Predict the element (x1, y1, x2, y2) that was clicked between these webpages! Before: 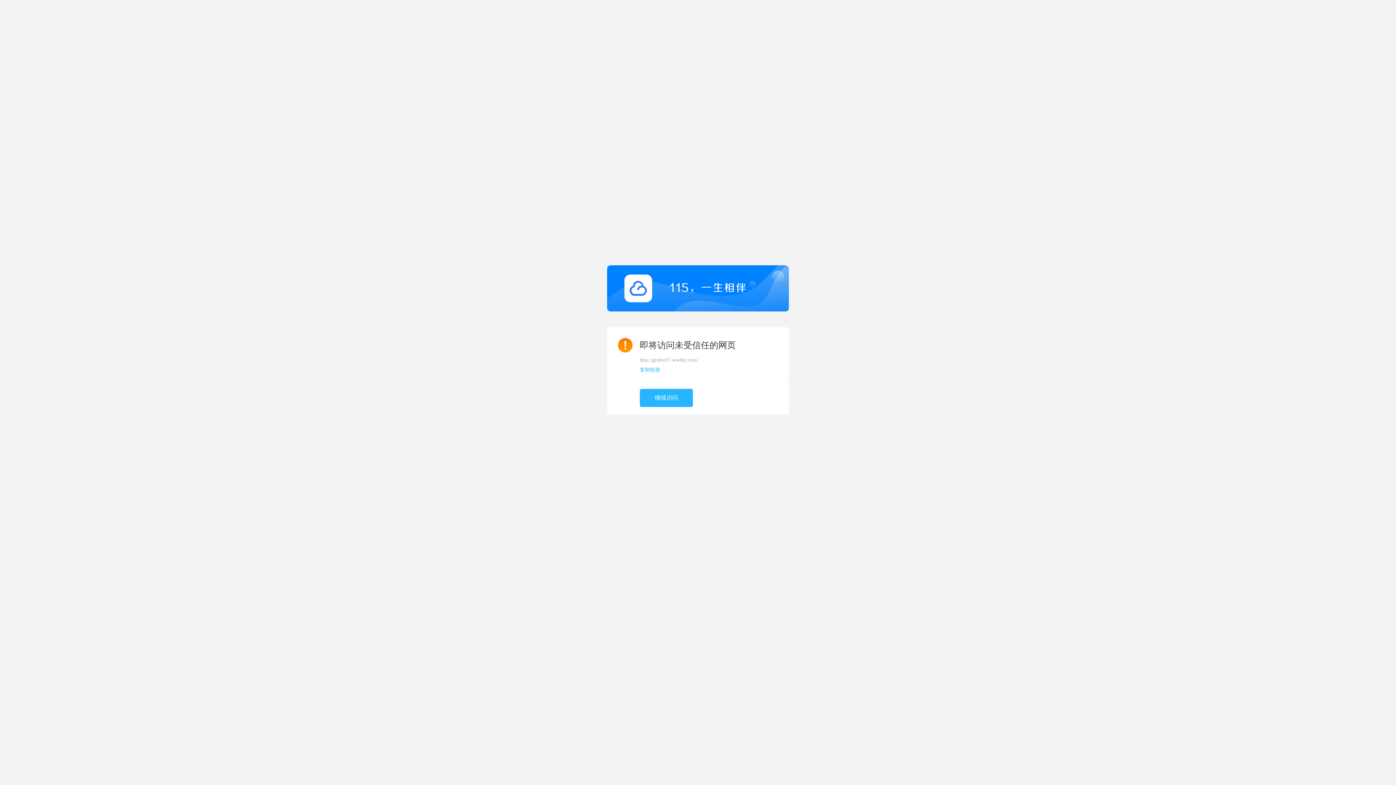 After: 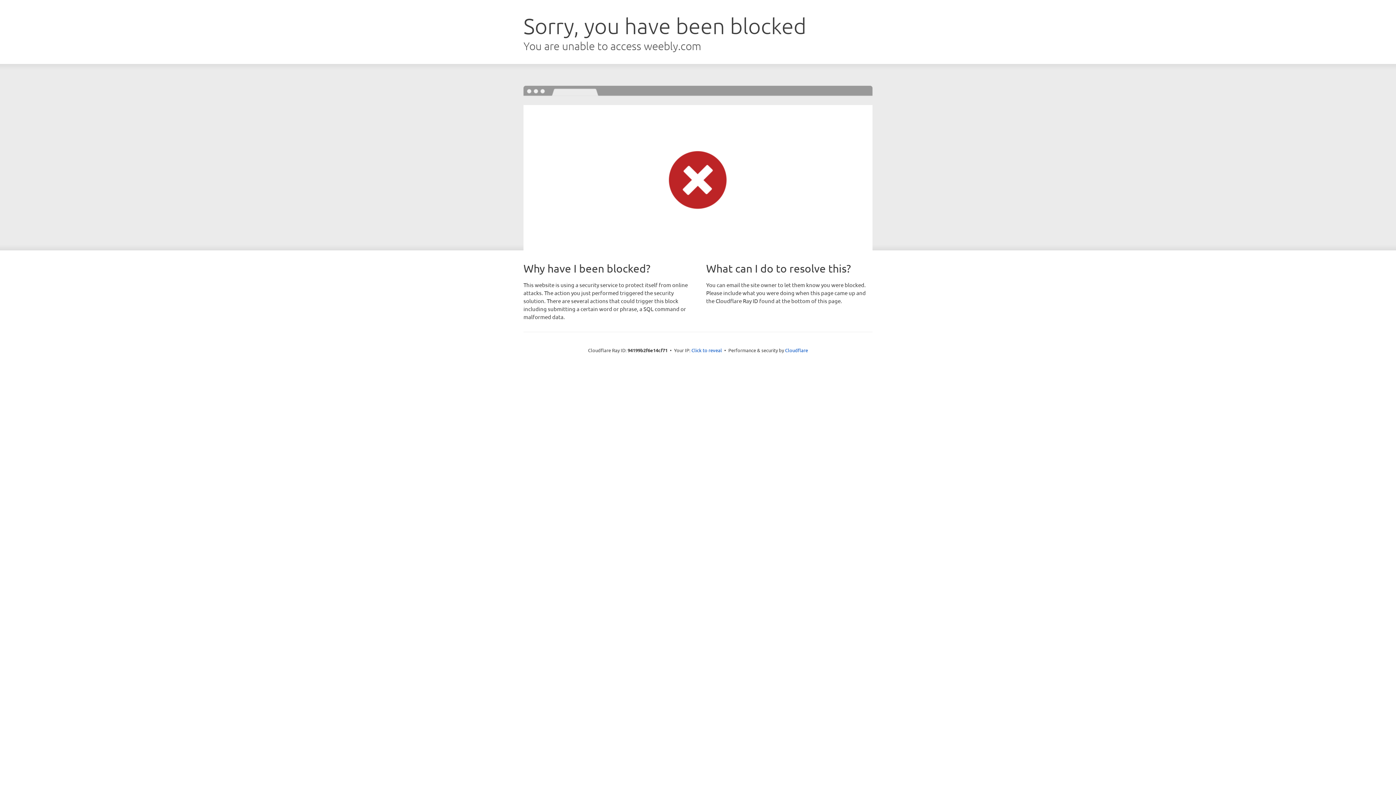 Action: label: 继续访问 bbox: (640, 389, 693, 407)